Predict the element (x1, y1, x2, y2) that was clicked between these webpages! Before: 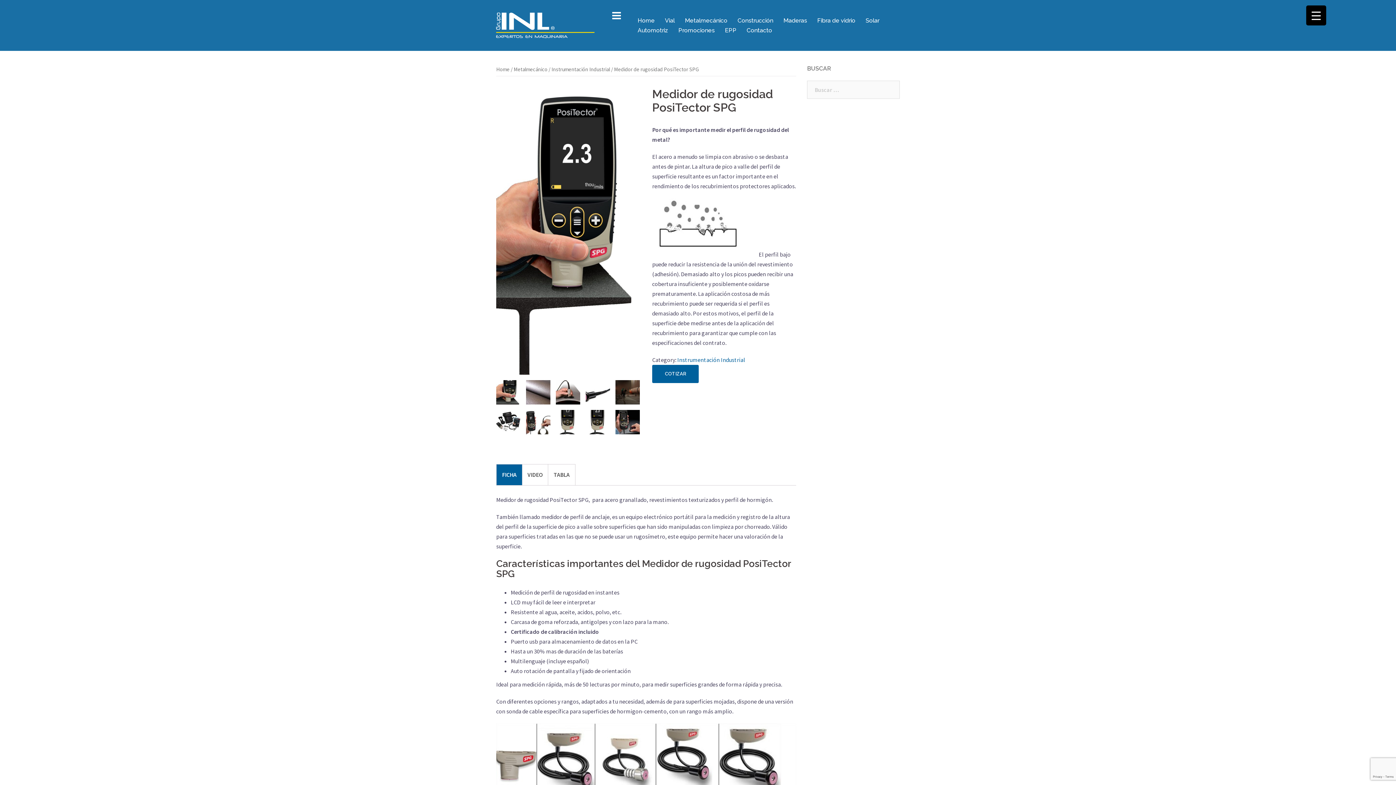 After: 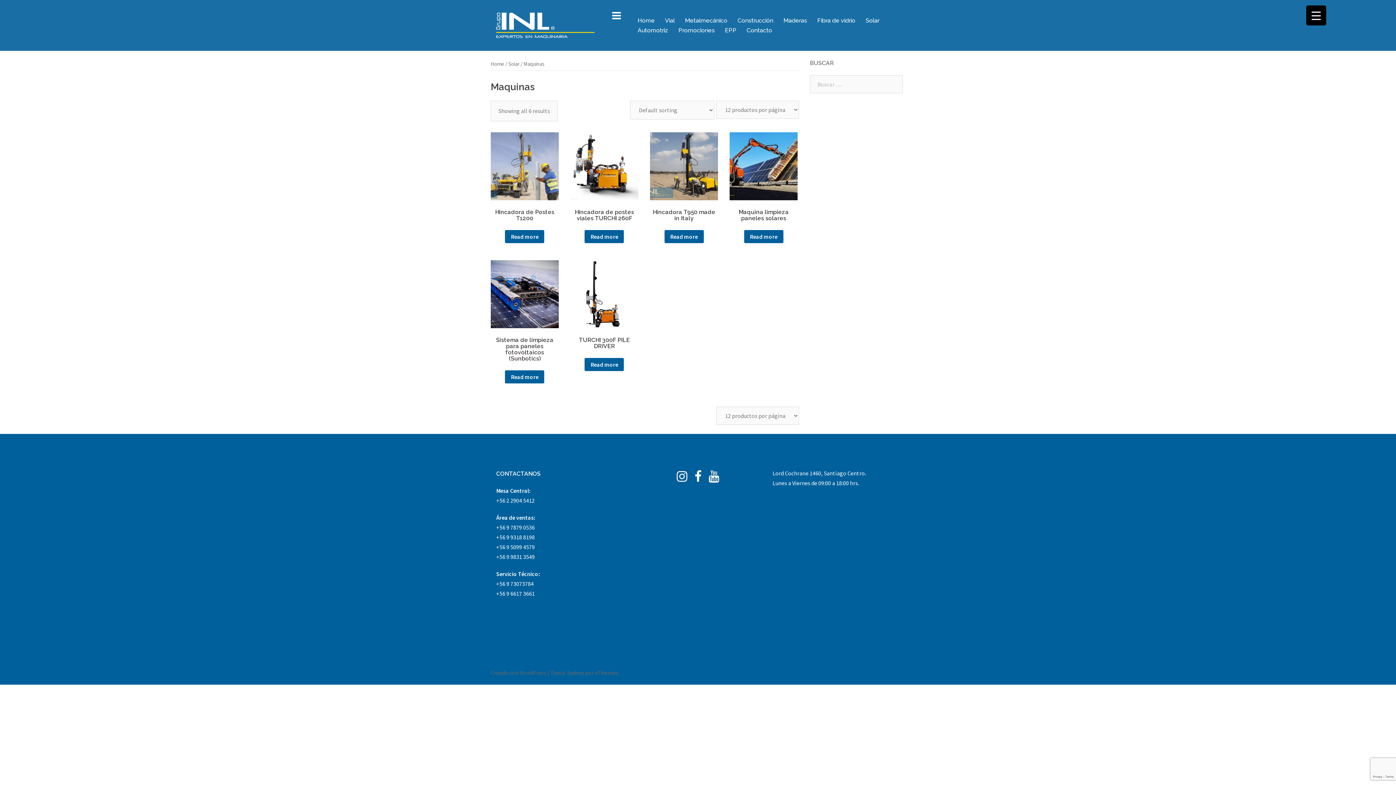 Action: label: Solar bbox: (865, 15, 879, 25)